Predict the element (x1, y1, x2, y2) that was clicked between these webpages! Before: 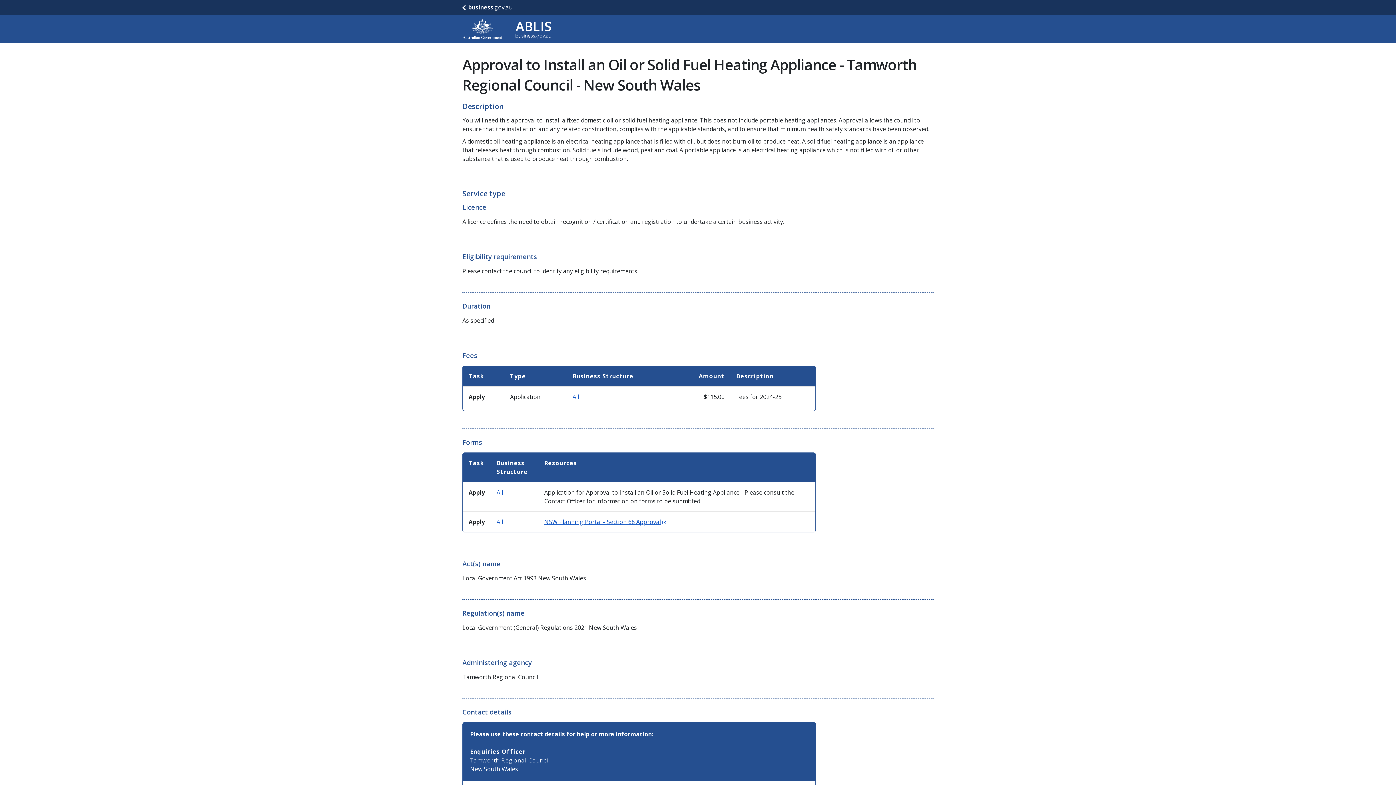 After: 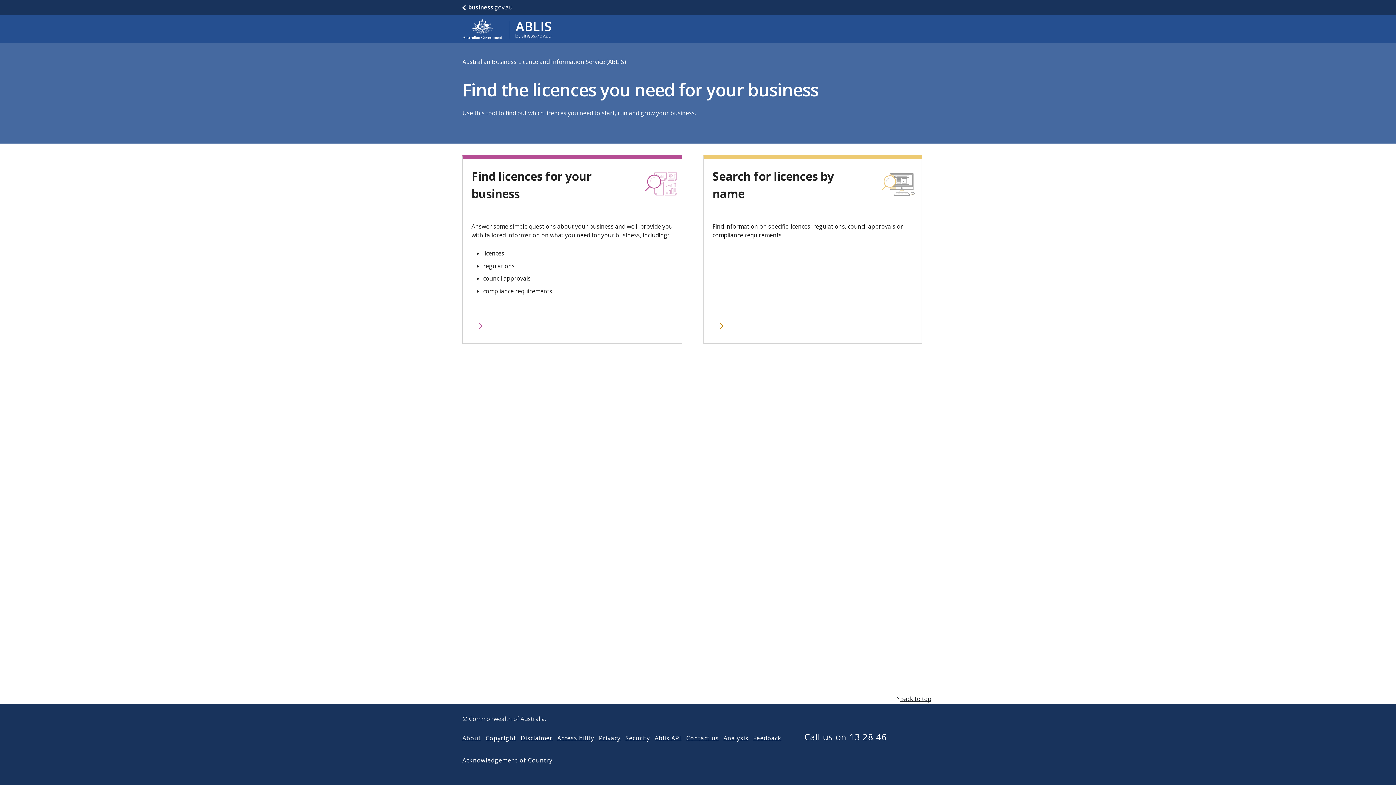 Action: bbox: (462, 18, 552, 39) label: Go to ABLIS home